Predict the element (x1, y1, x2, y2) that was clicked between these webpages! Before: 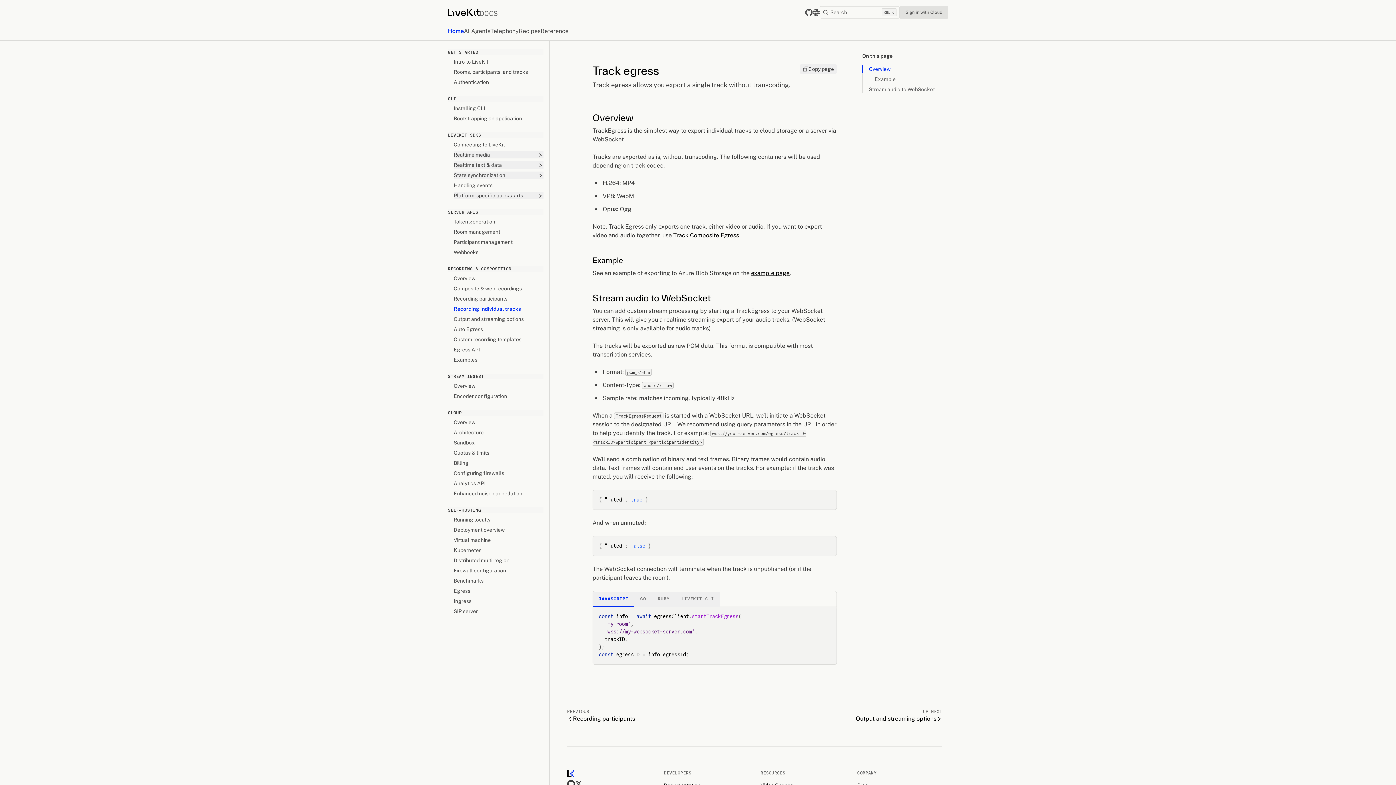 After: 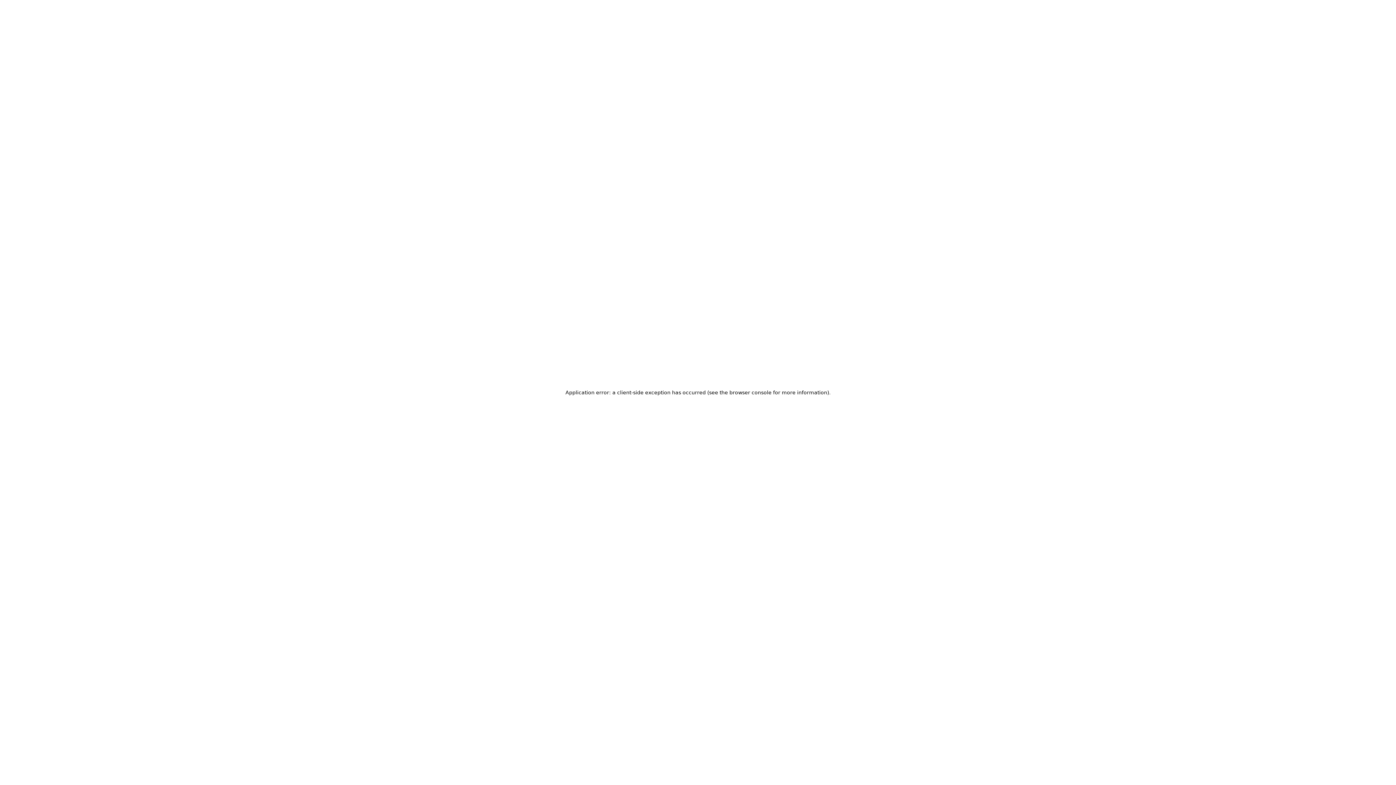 Action: label: Auto Egress bbox: (453, 325, 543, 333)